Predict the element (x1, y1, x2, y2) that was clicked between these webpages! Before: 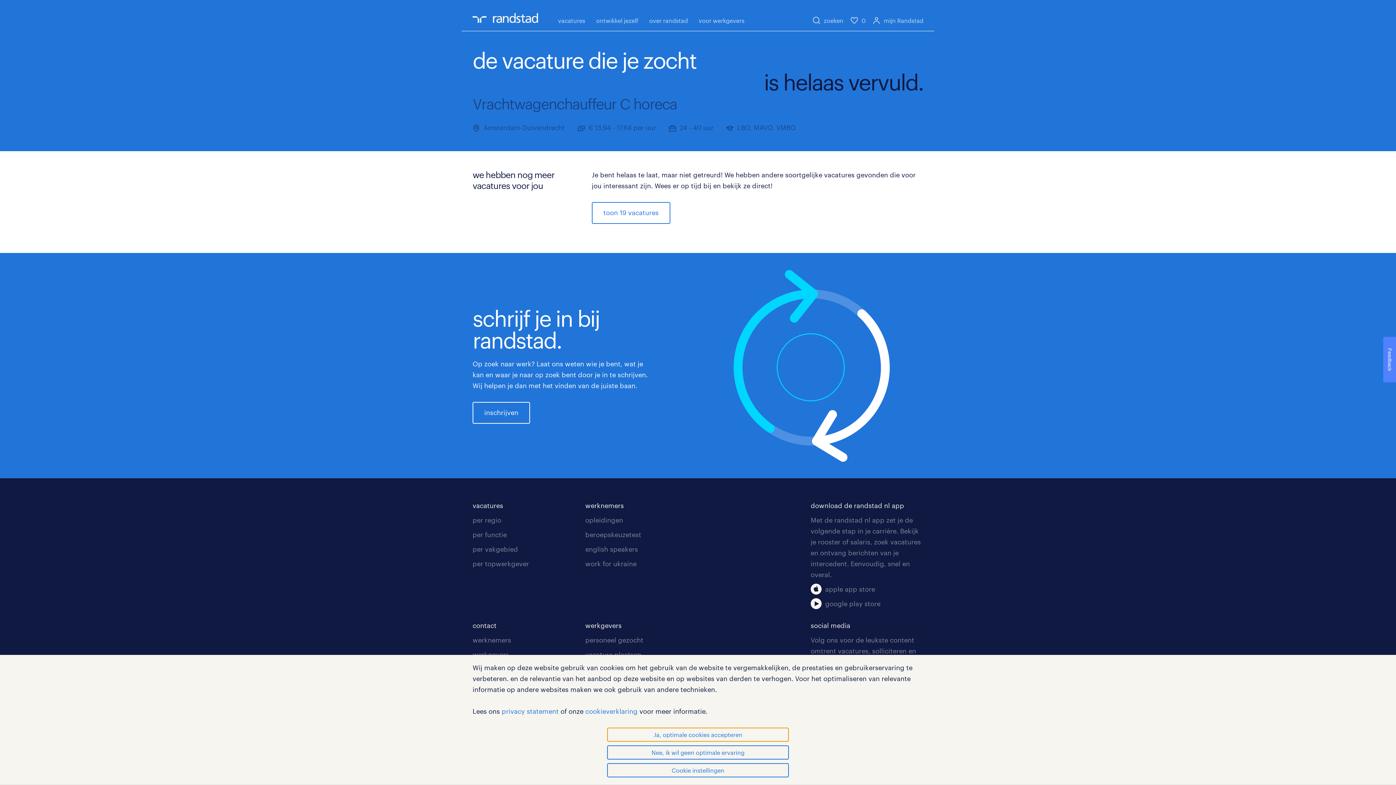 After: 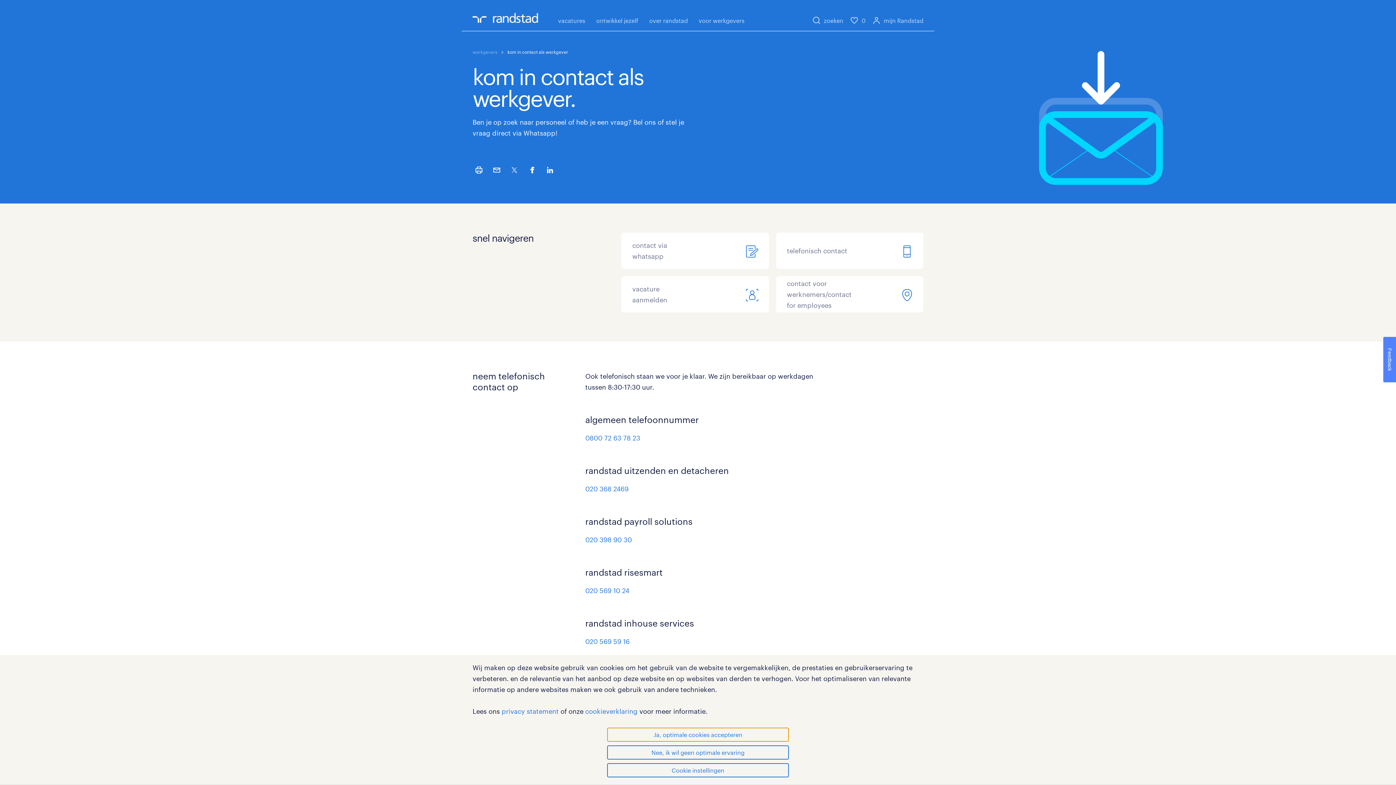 Action: label: werkgevers bbox: (472, 650, 509, 658)